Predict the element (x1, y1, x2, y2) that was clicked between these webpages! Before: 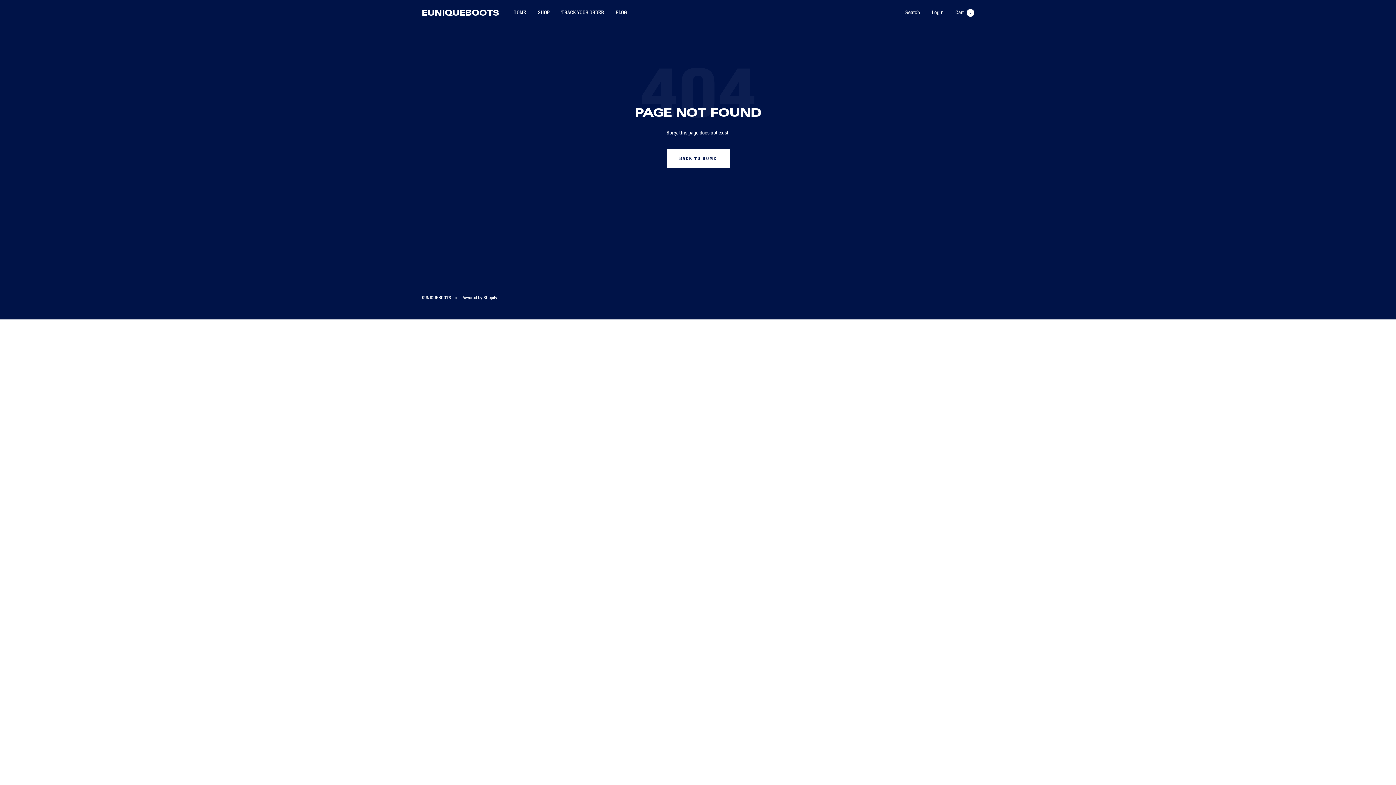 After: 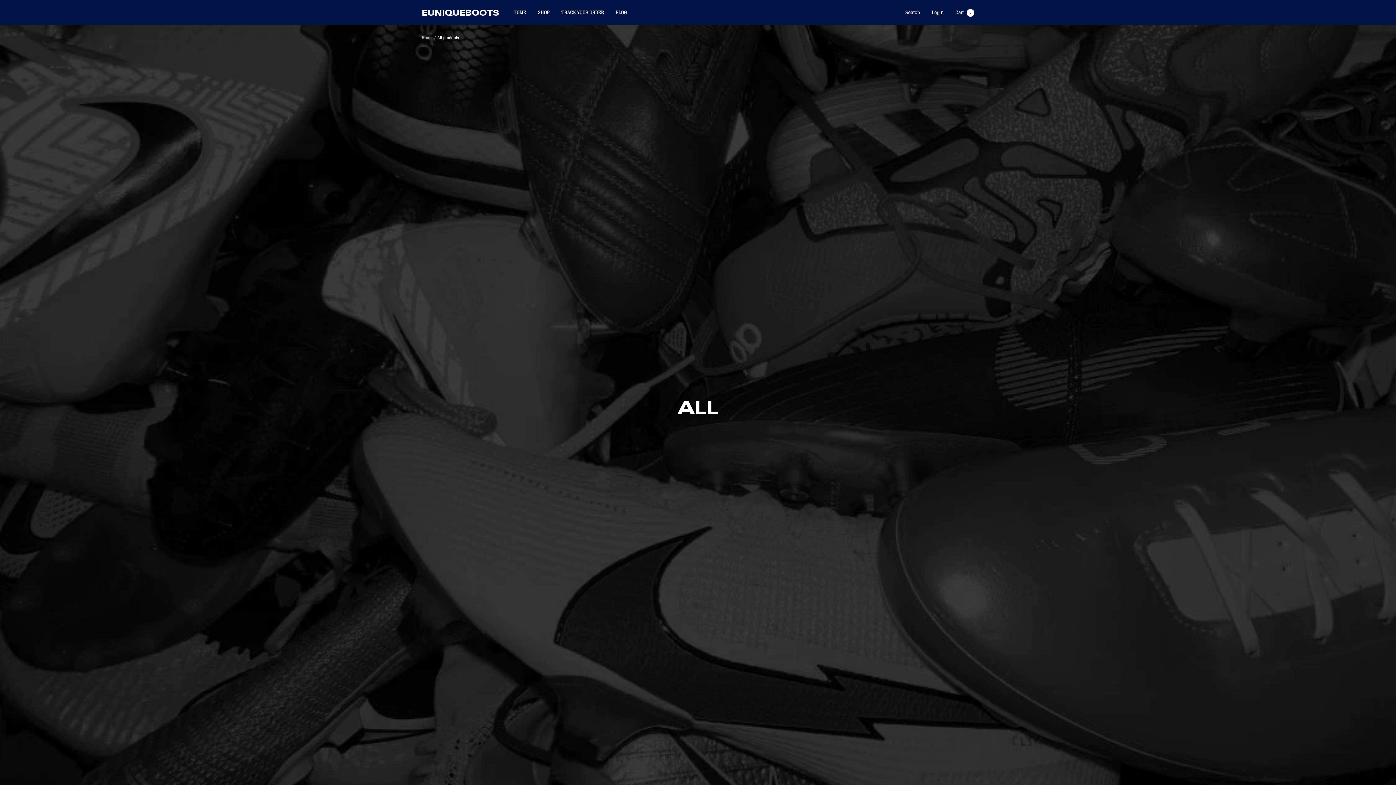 Action: label: SHOP bbox: (537, 7, 549, 17)